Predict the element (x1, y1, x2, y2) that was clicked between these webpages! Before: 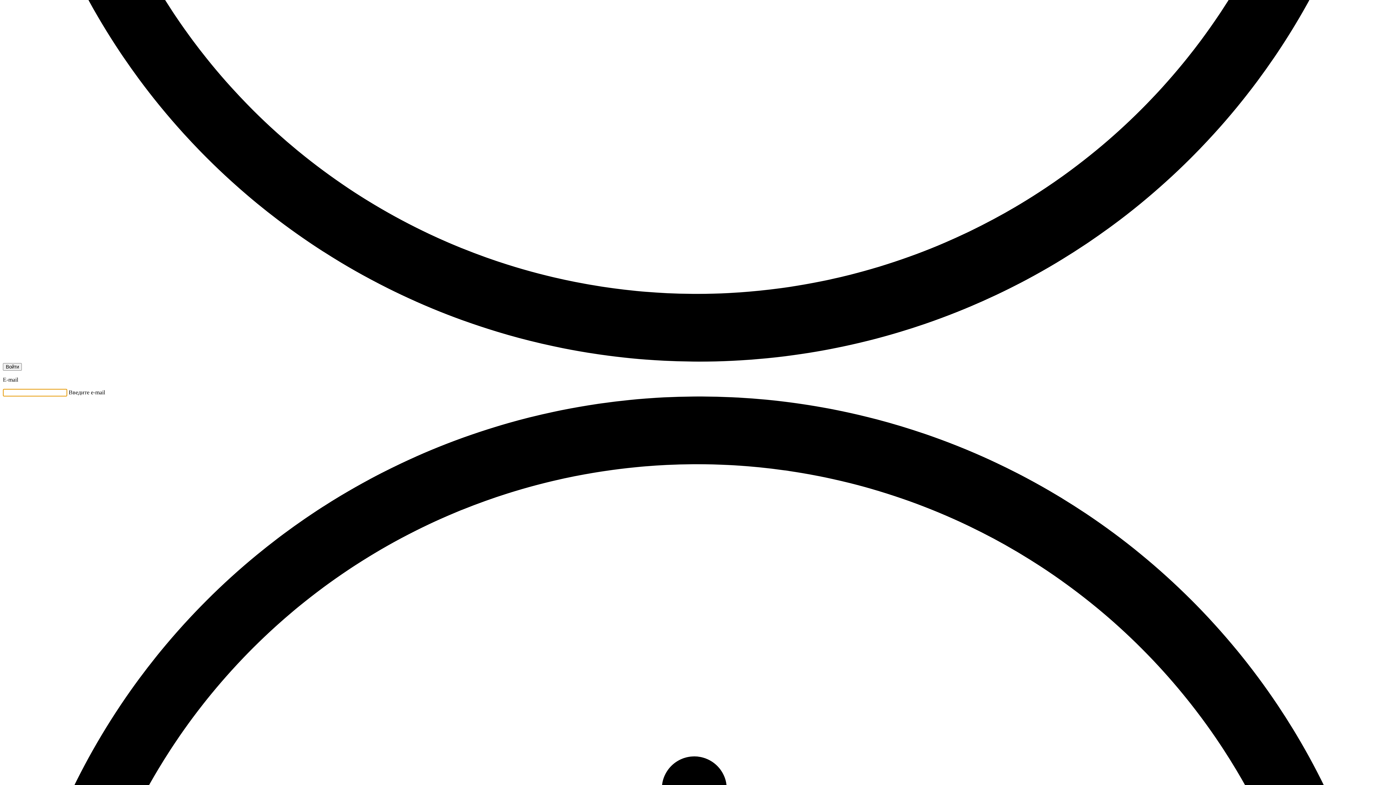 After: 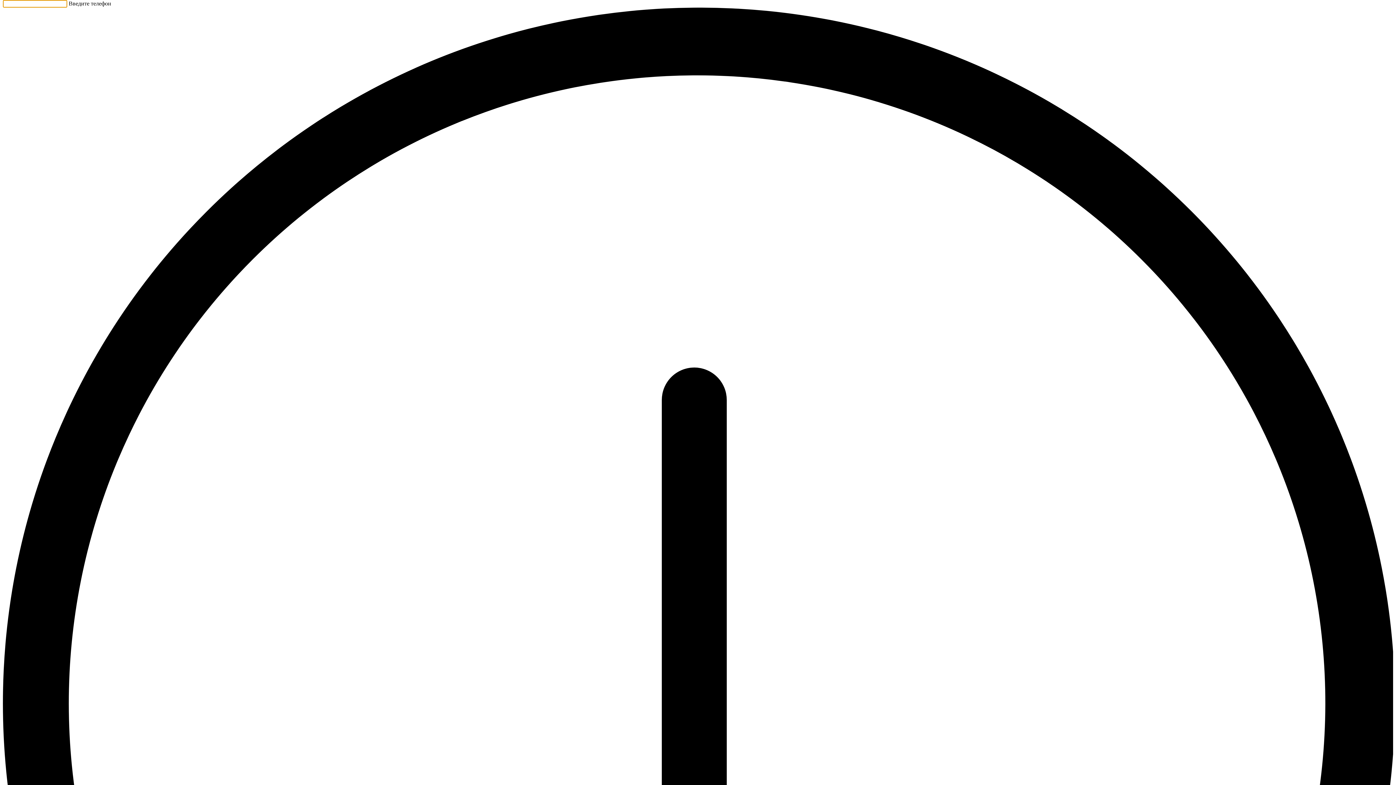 Action: label: Войти bbox: (2, 363, 21, 370)